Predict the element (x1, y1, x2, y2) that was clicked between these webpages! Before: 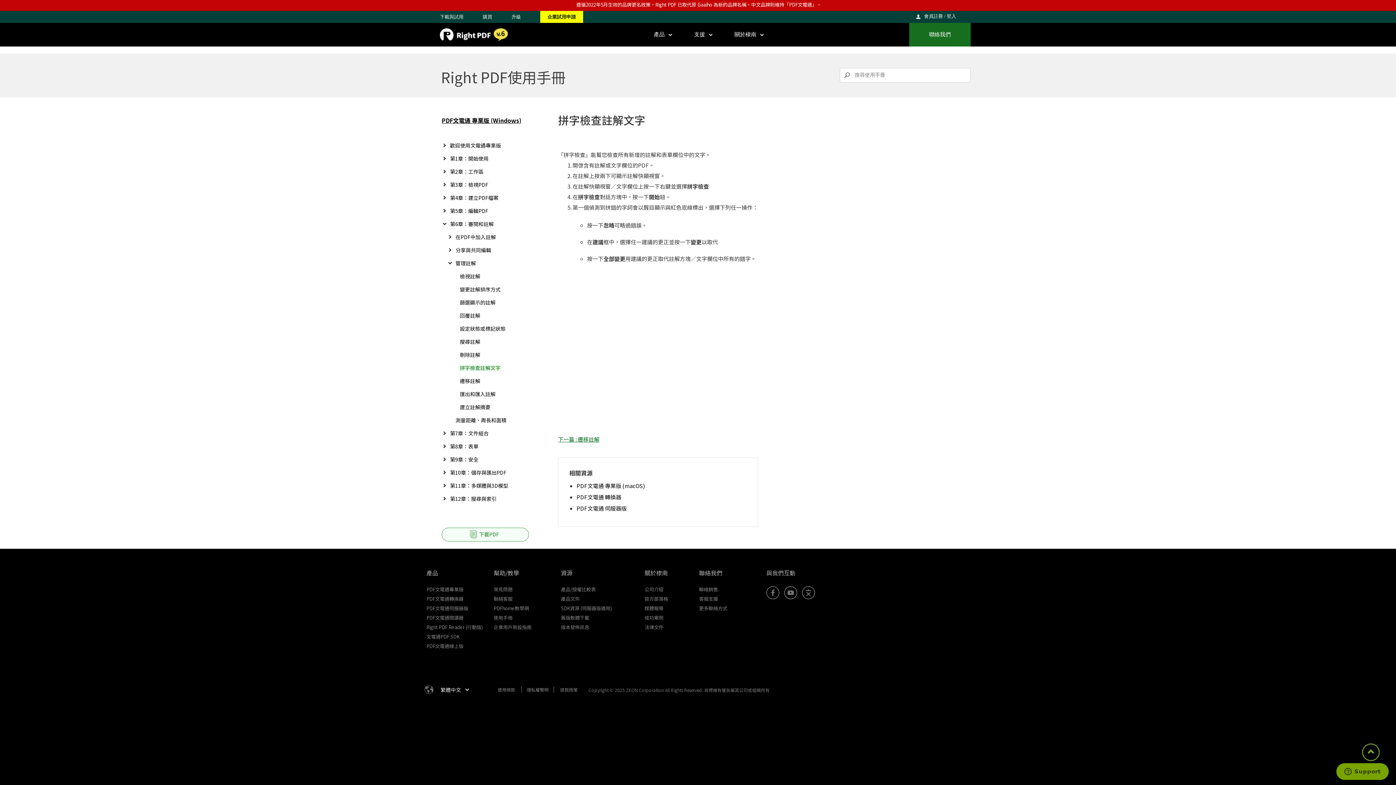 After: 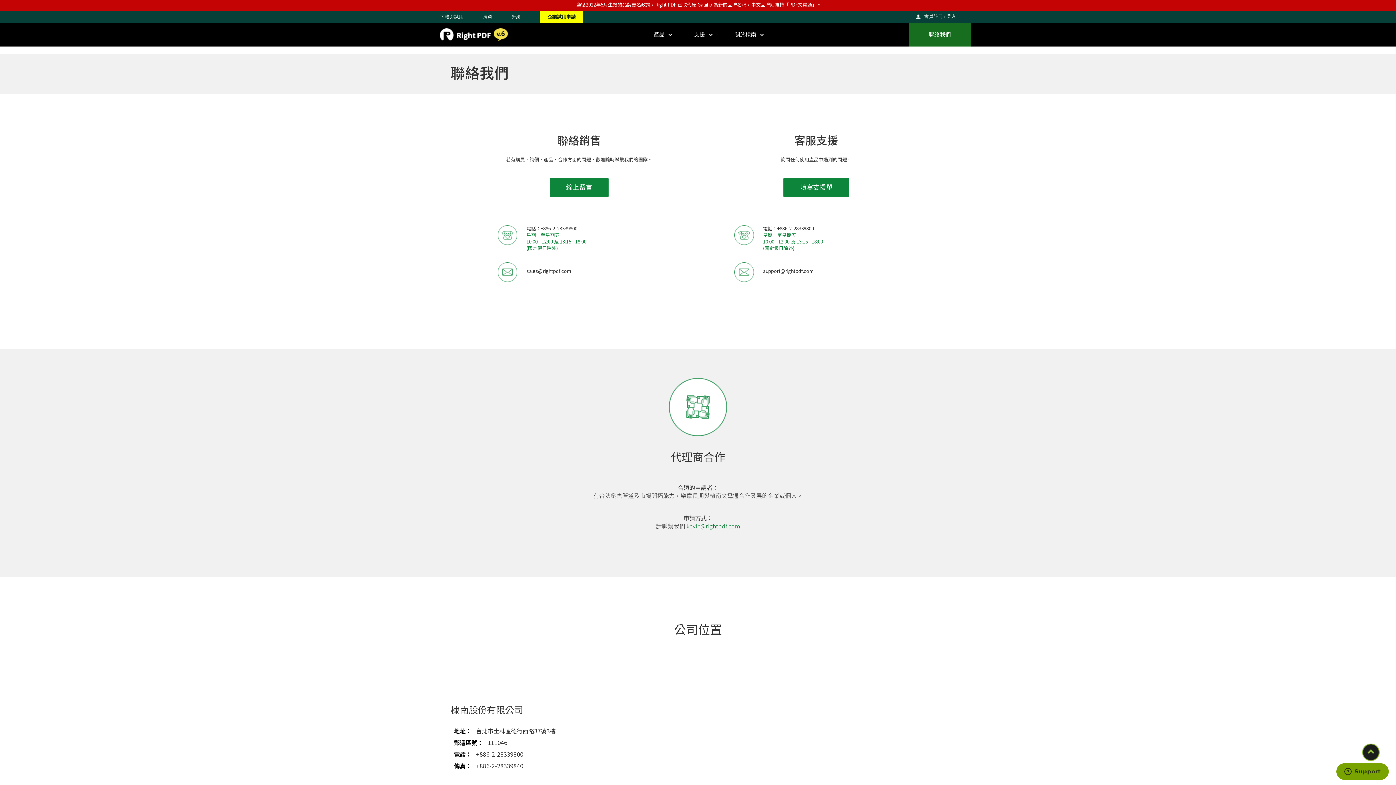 Action: bbox: (909, 22, 970, 46) label: 聯絡我們